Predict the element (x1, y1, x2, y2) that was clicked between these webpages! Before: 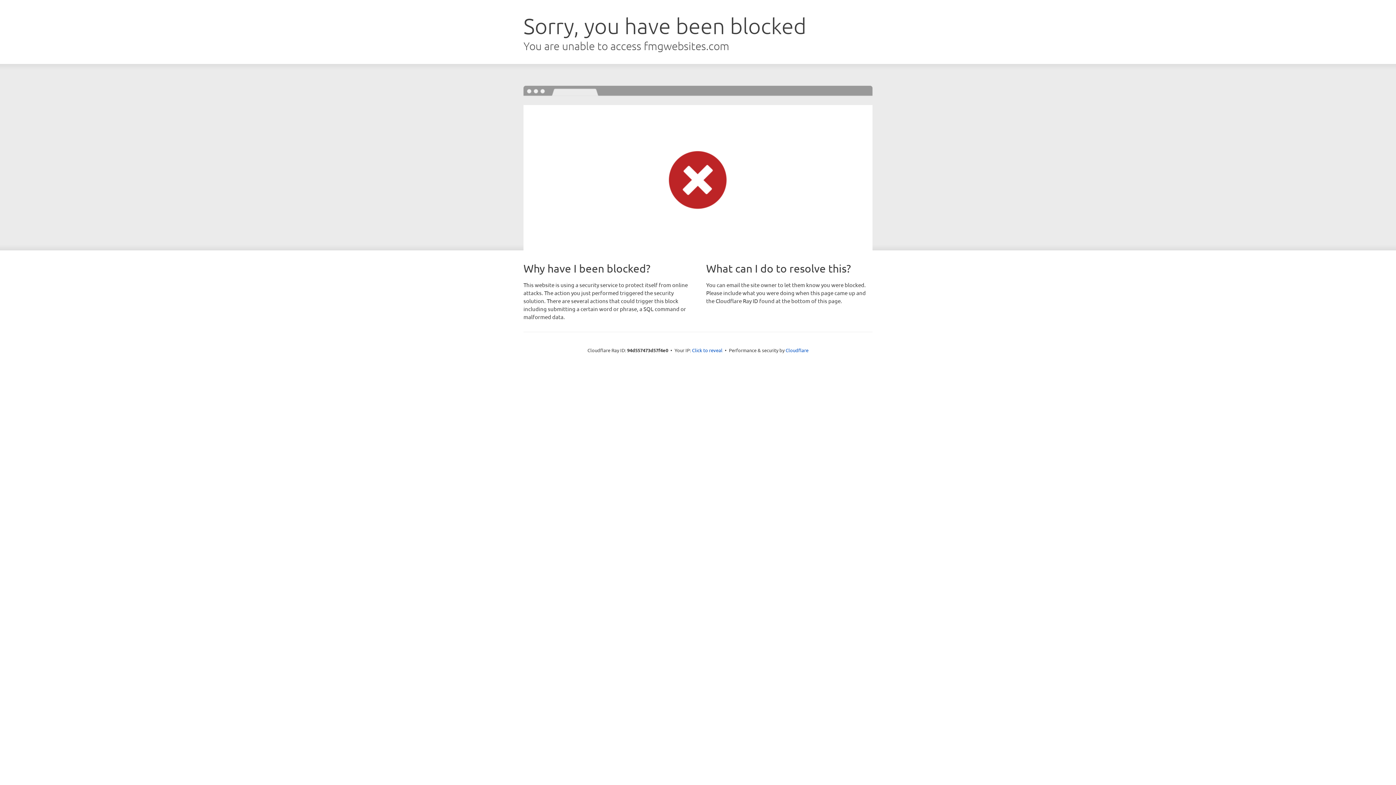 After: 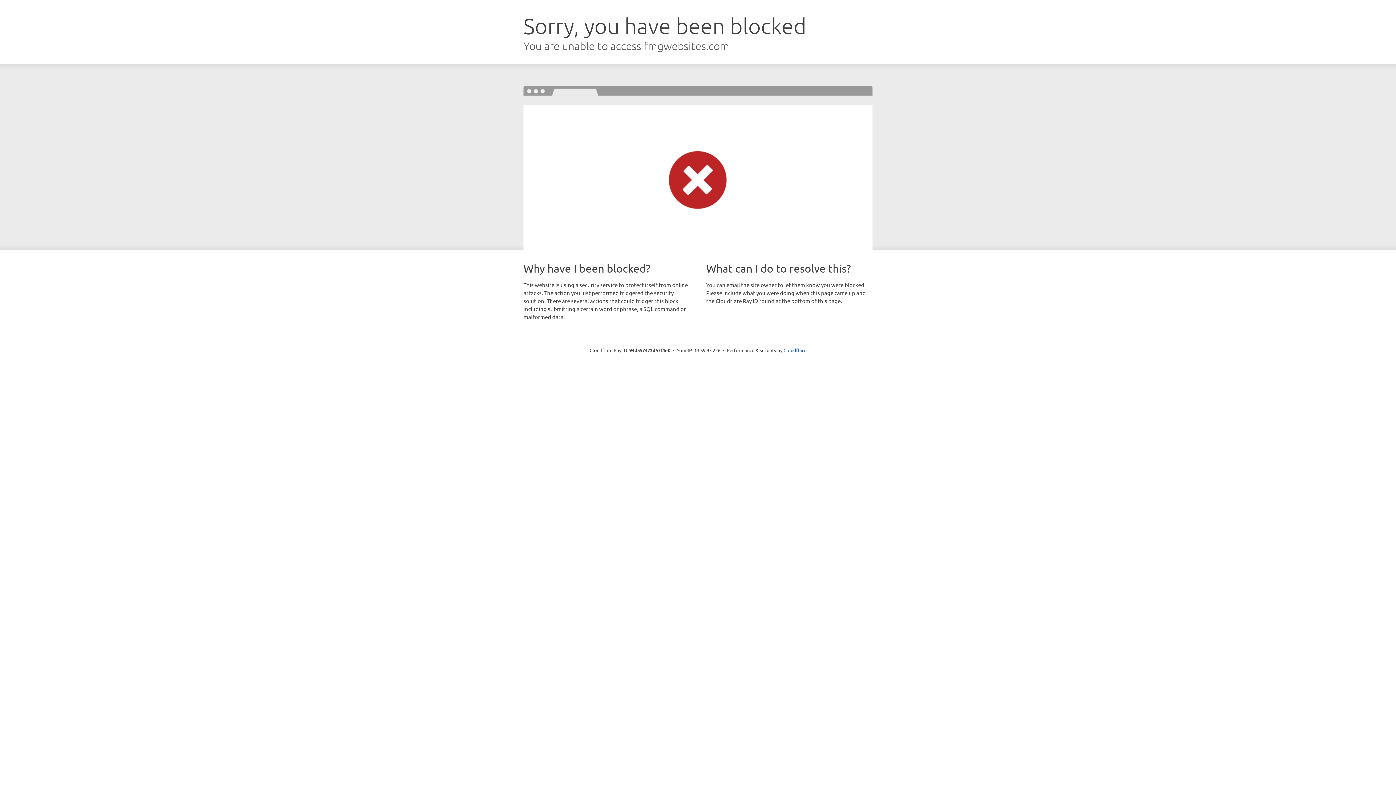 Action: bbox: (692, 346, 722, 353) label: Click to reveal